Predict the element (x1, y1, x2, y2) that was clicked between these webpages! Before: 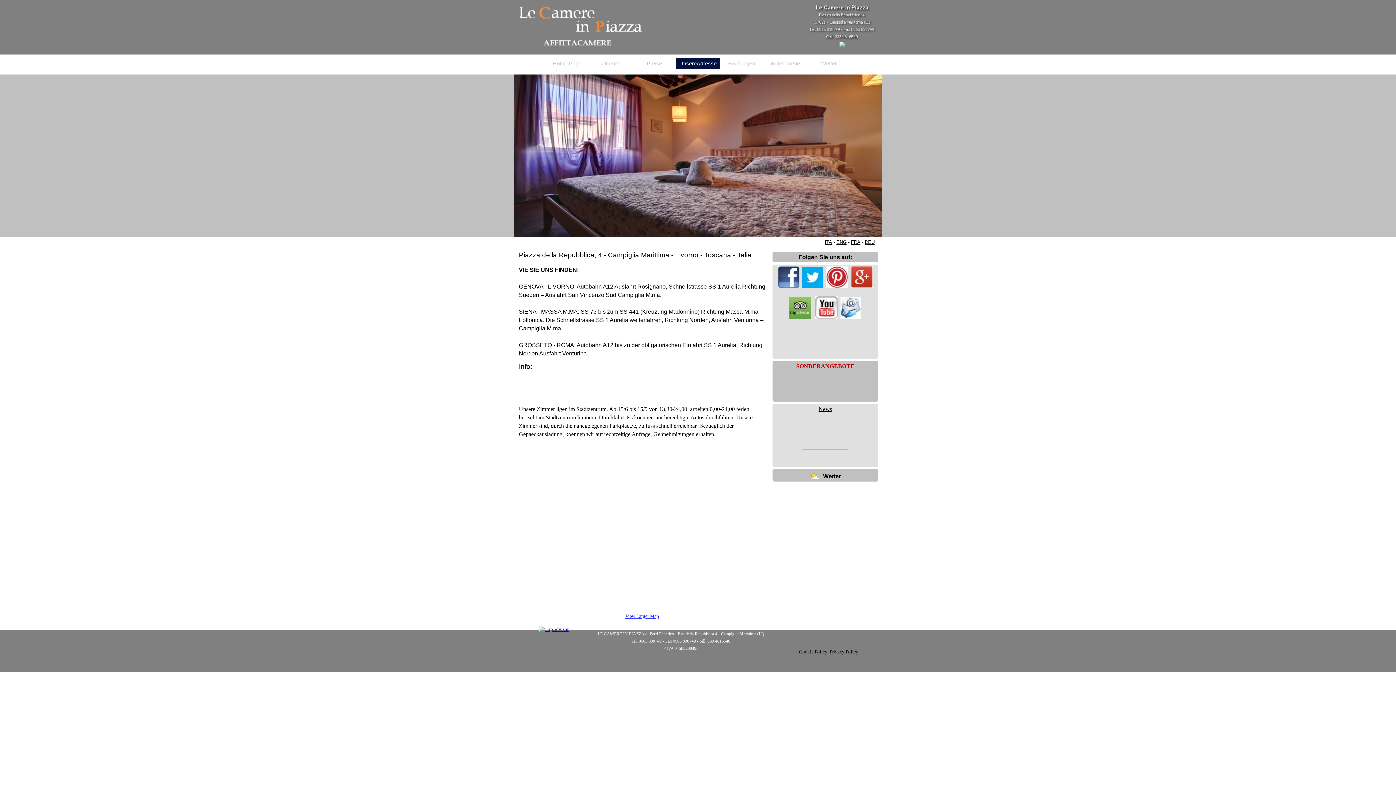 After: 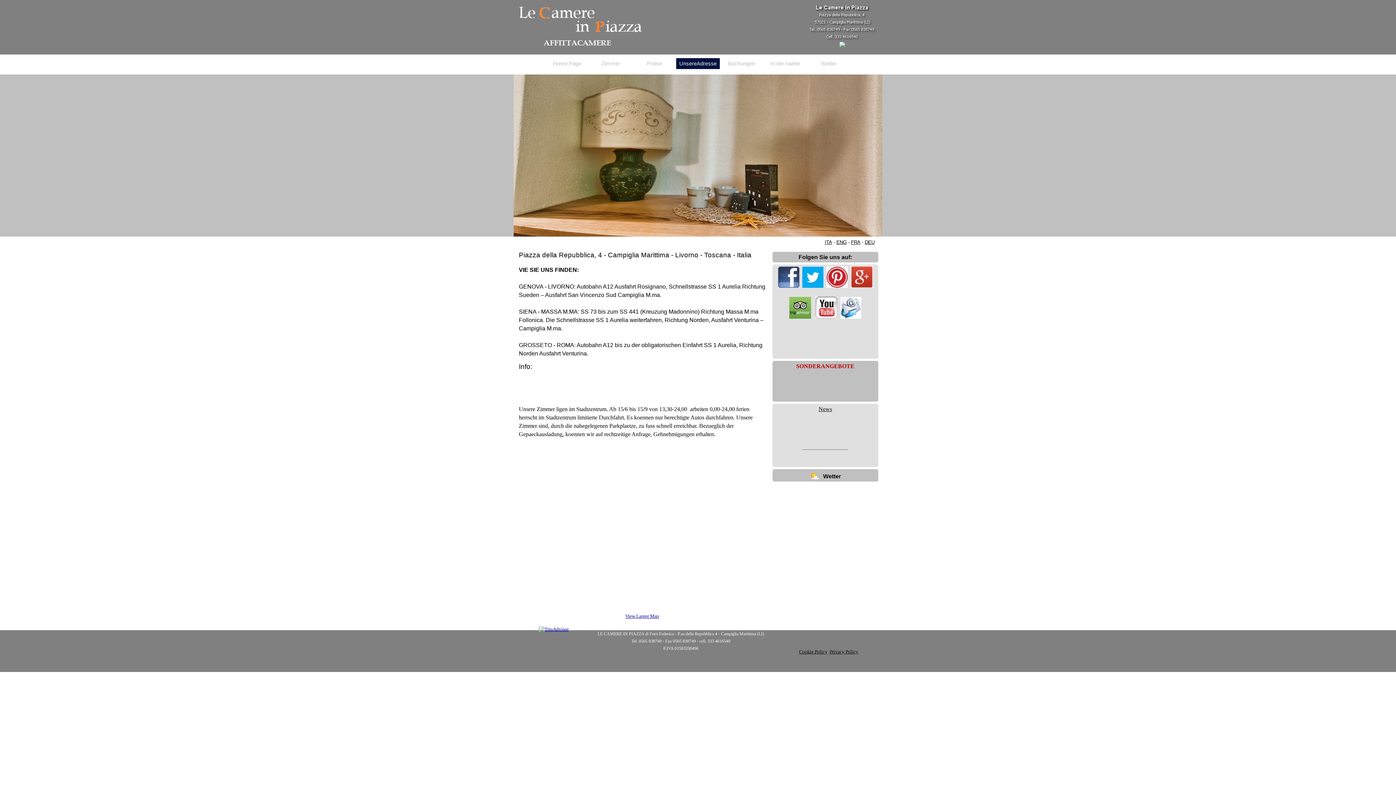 Action: bbox: (802, 267, 823, 289)